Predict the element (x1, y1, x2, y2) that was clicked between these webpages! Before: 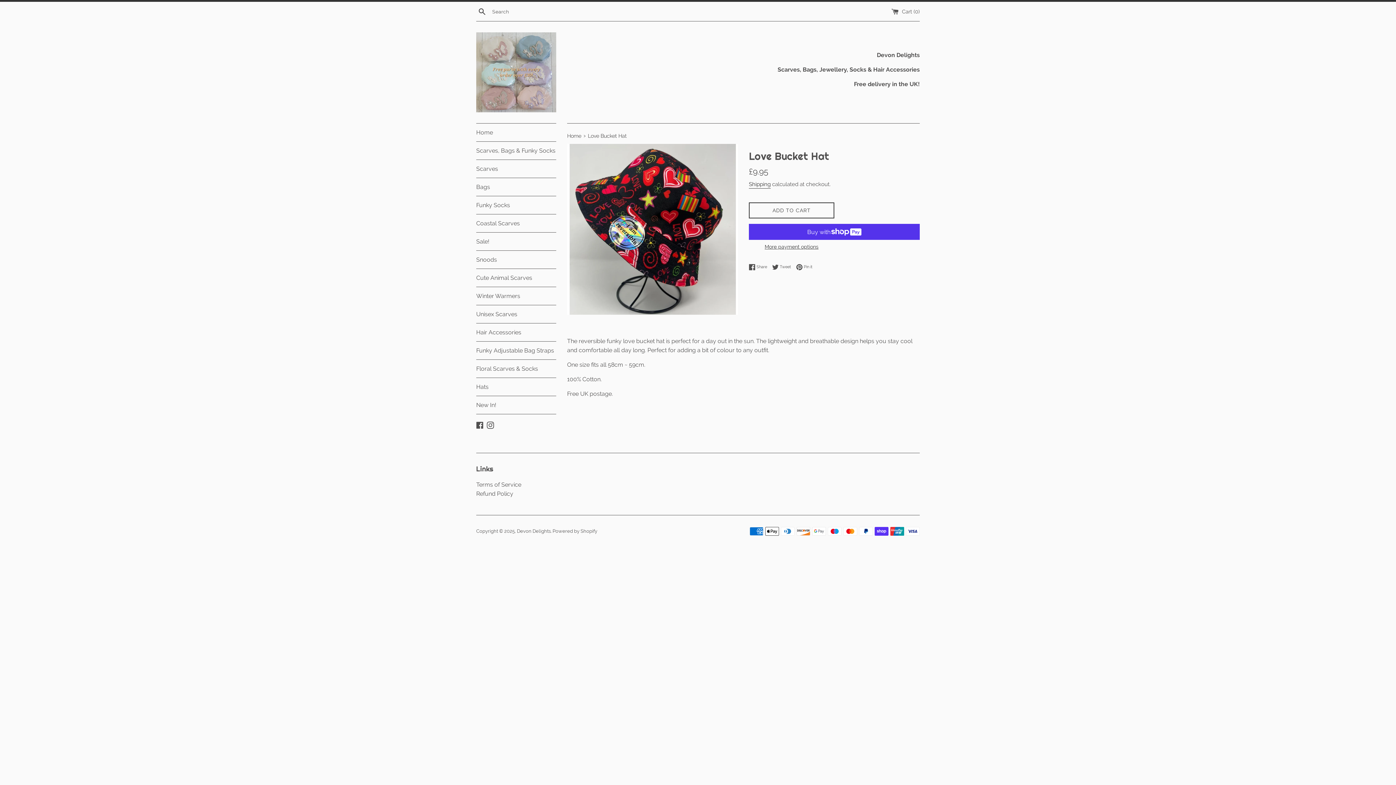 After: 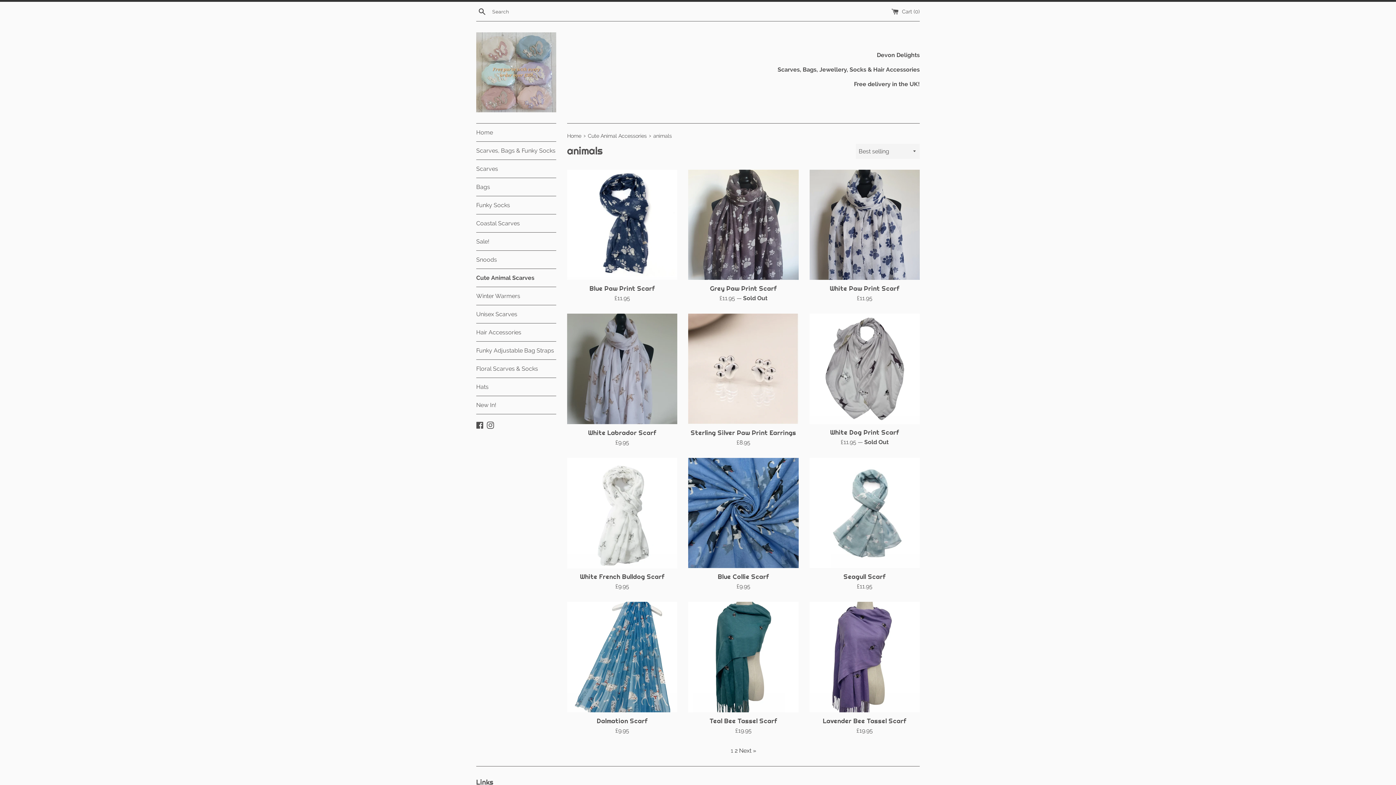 Action: label: Cute Animal Scarves bbox: (476, 269, 556, 286)